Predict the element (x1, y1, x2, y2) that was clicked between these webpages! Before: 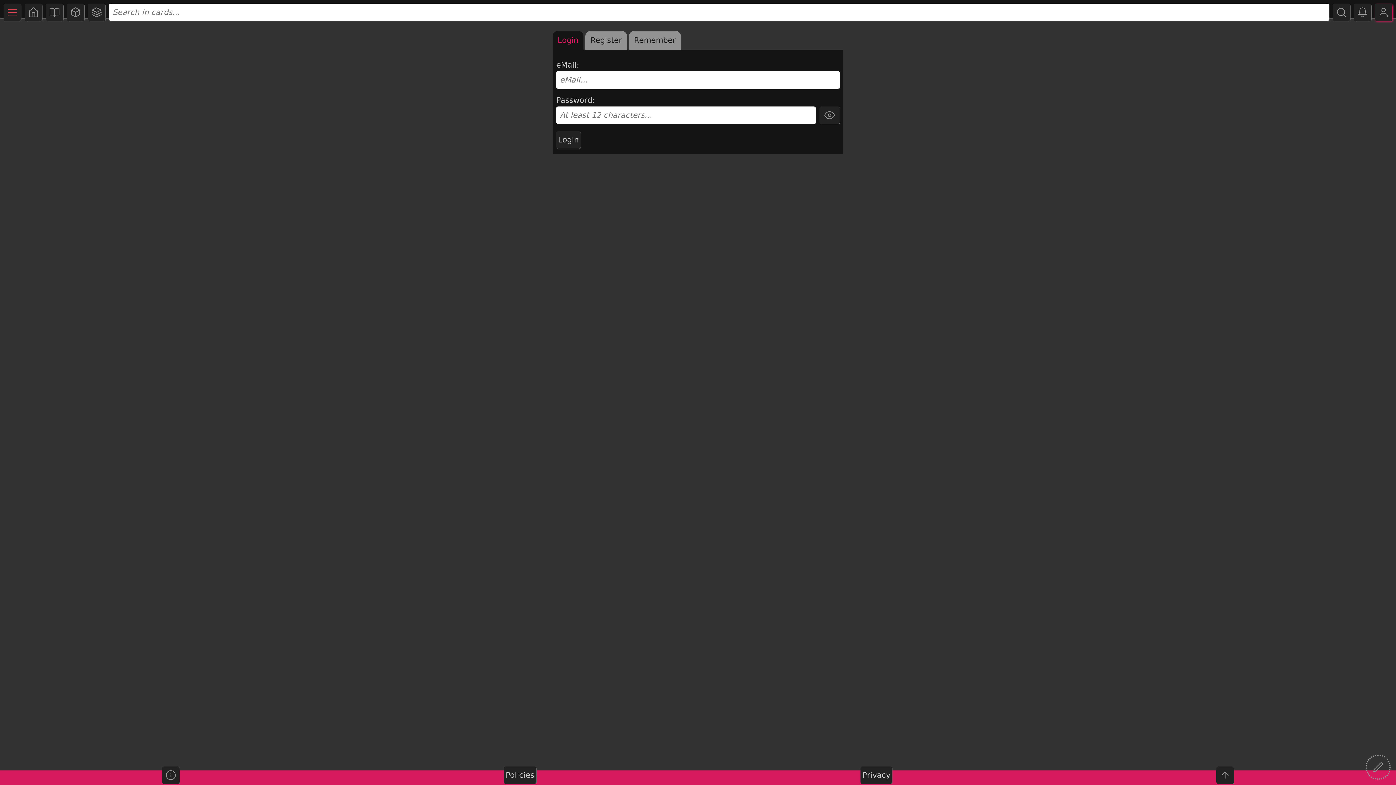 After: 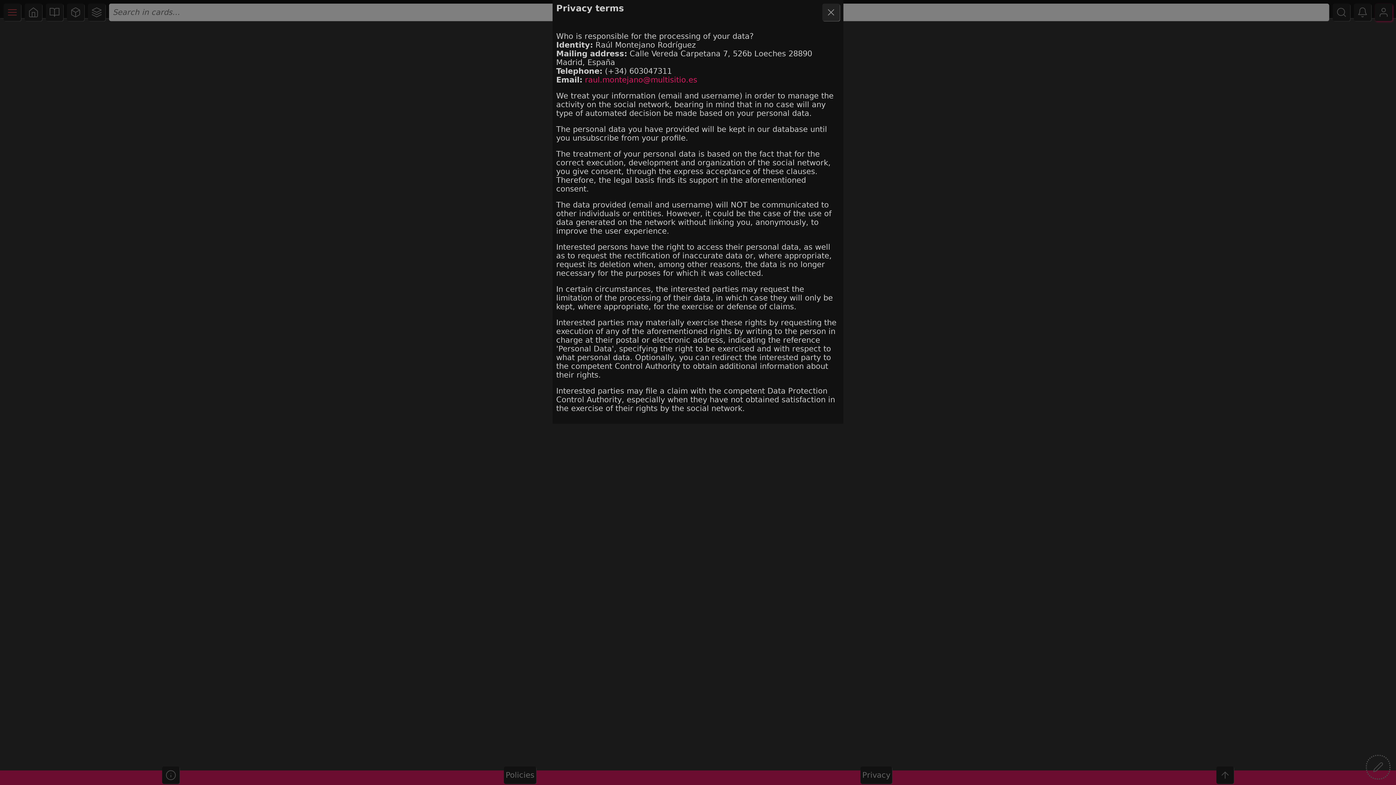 Action: label: Privacy bbox: (860, 766, 892, 784)